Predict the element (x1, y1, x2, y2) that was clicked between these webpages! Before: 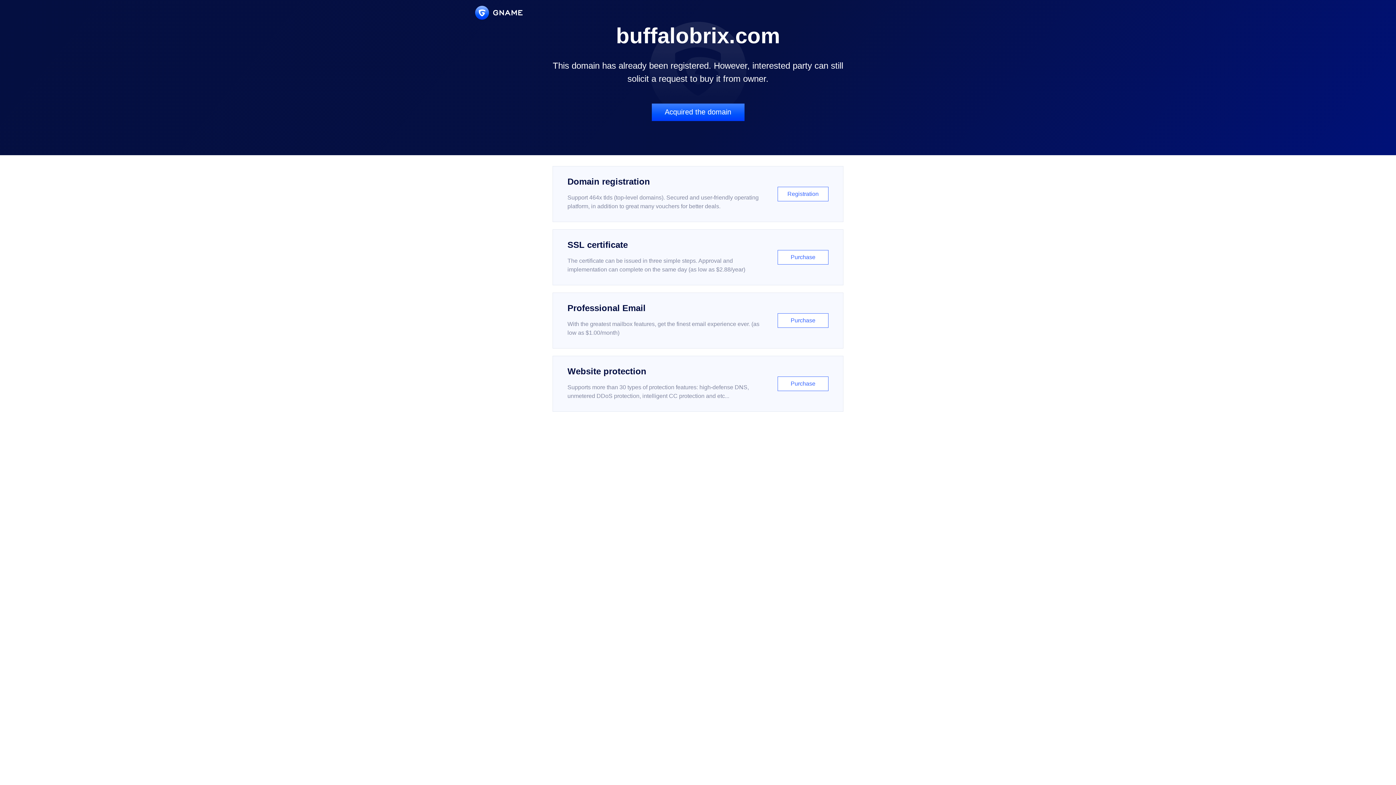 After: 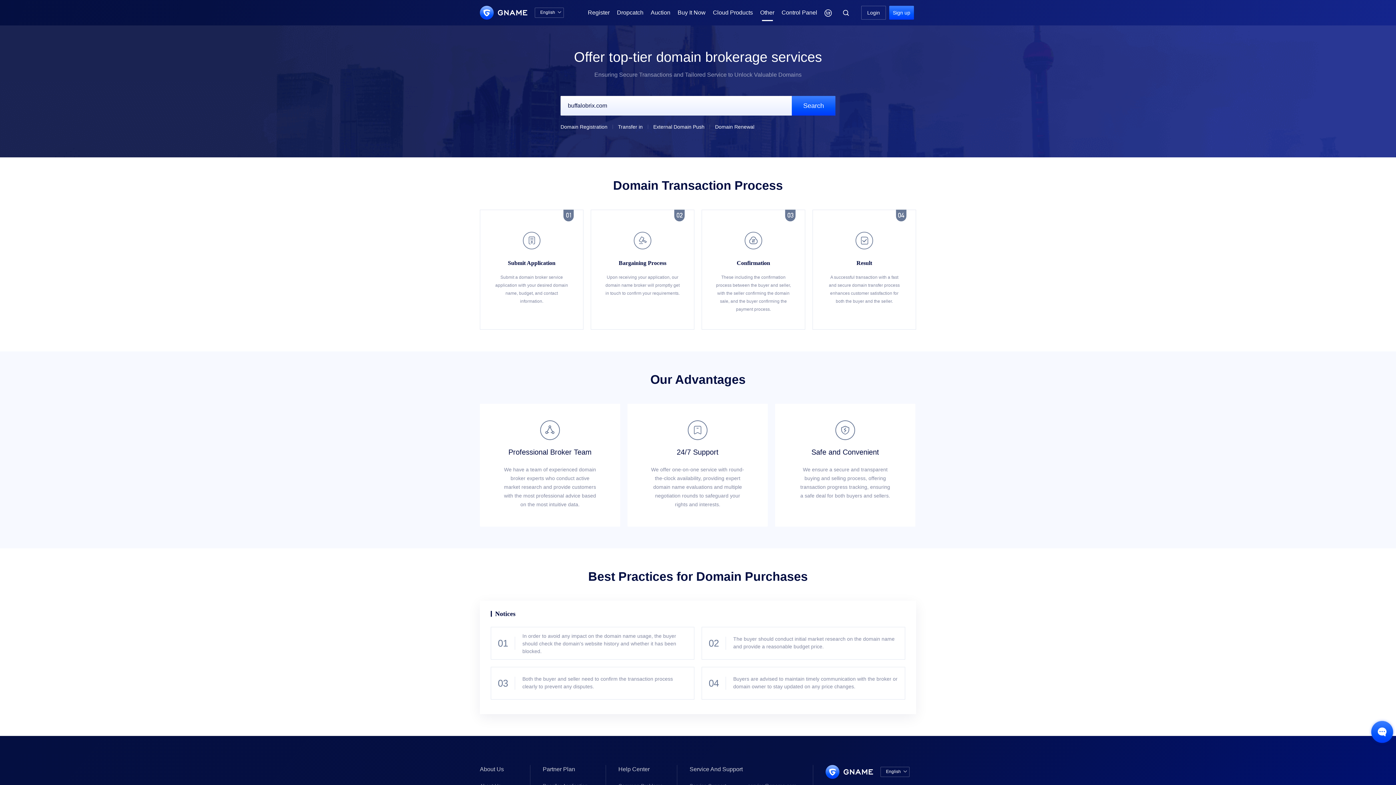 Action: bbox: (651, 103, 744, 121) label: Acquired the domain